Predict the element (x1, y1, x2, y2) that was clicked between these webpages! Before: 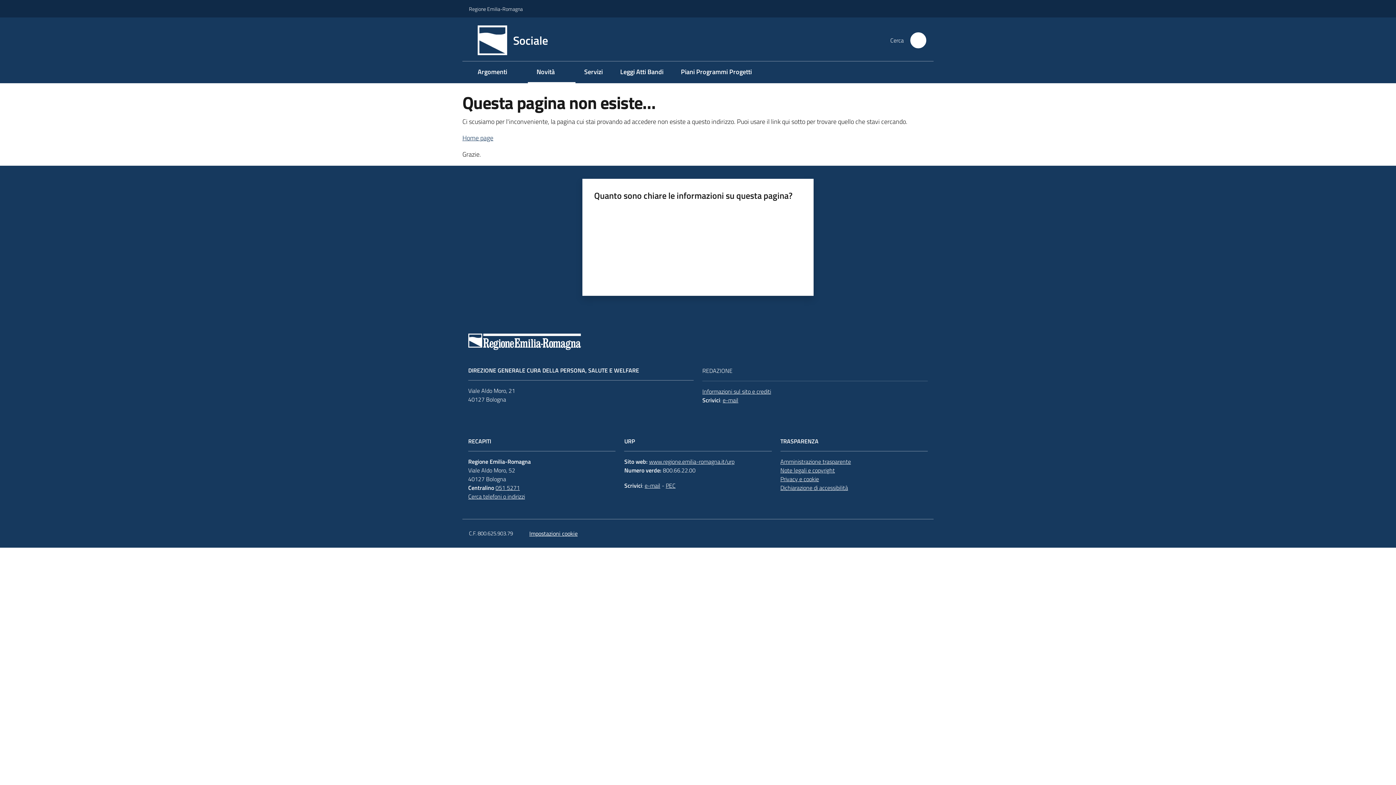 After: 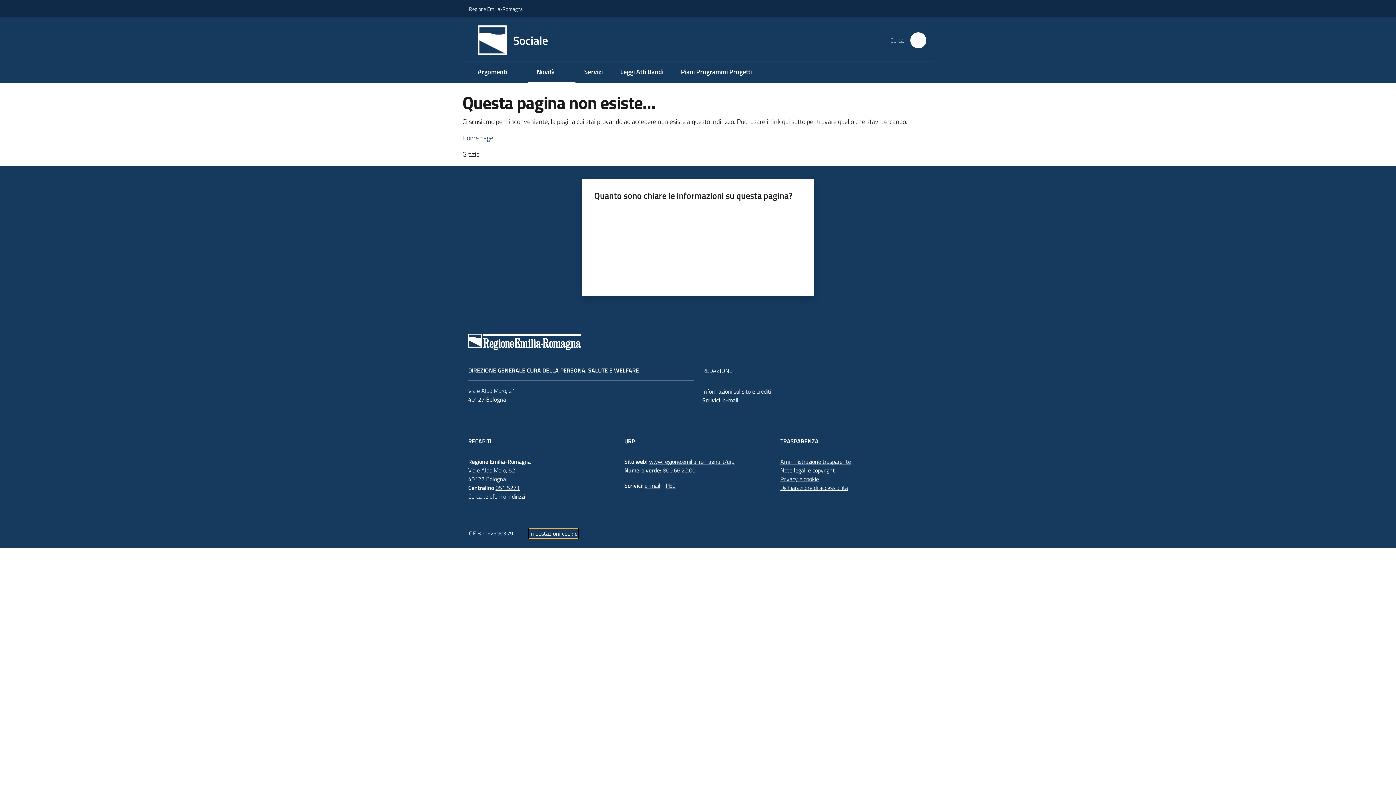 Action: bbox: (529, 529, 577, 538) label: Impostazioni cookie